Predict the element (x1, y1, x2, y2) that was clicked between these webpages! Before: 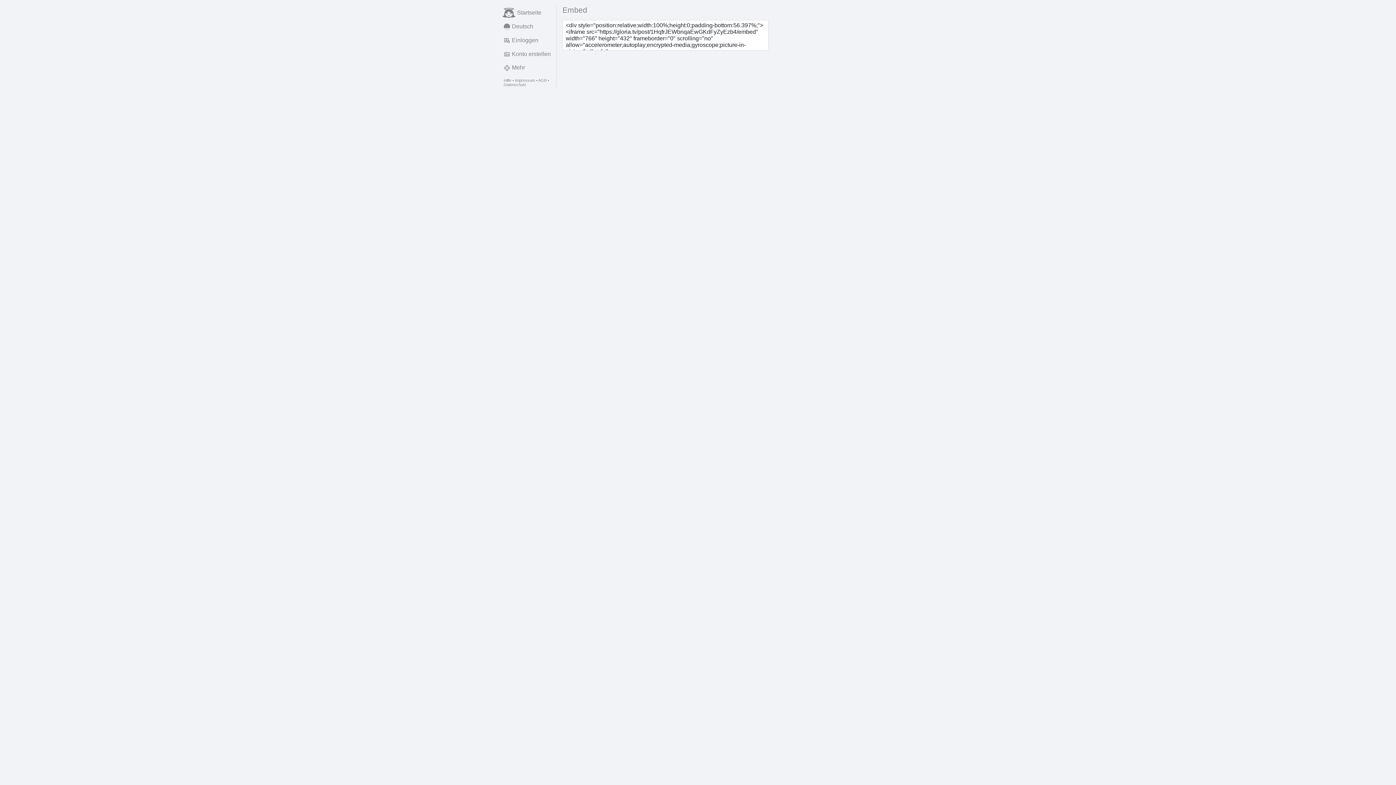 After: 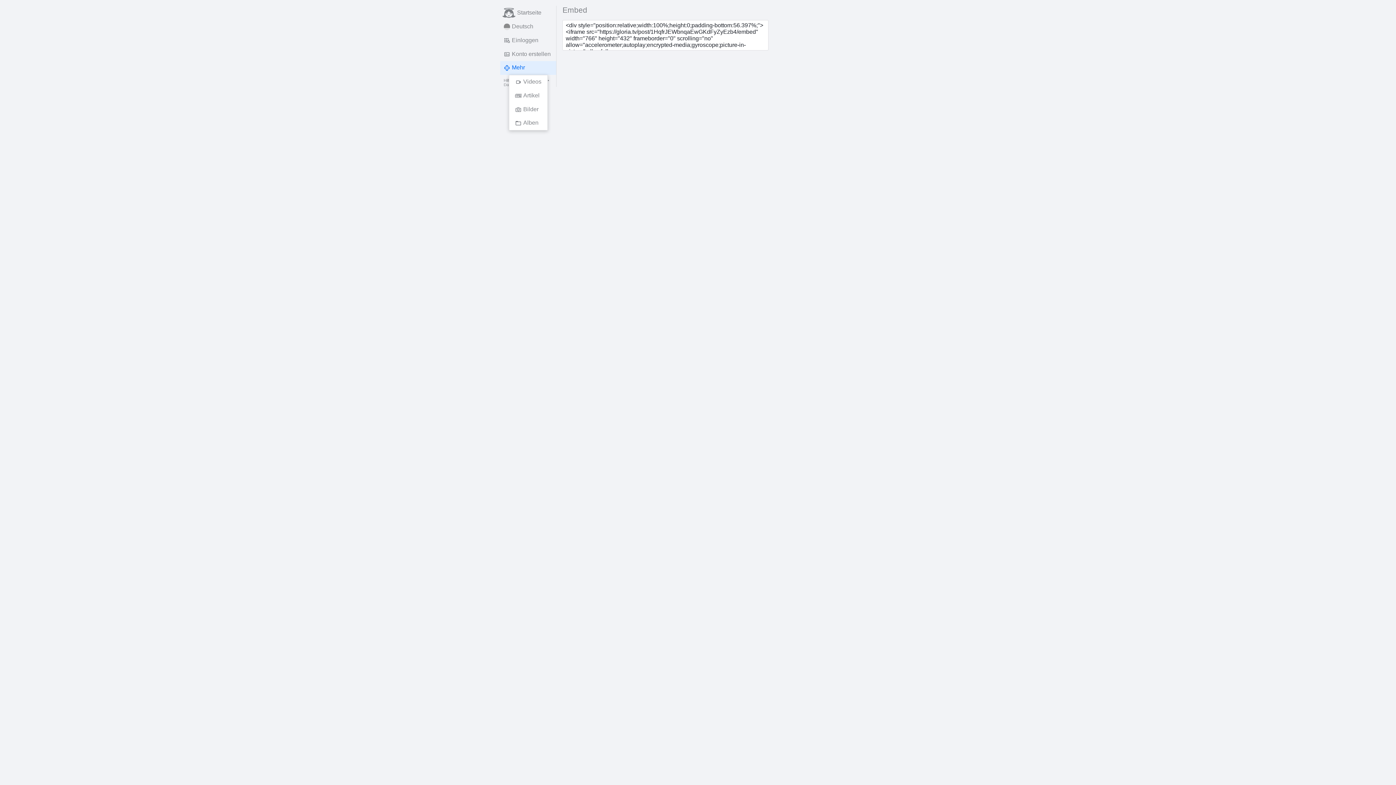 Action: label: Mehr bbox: (500, 61, 556, 74)